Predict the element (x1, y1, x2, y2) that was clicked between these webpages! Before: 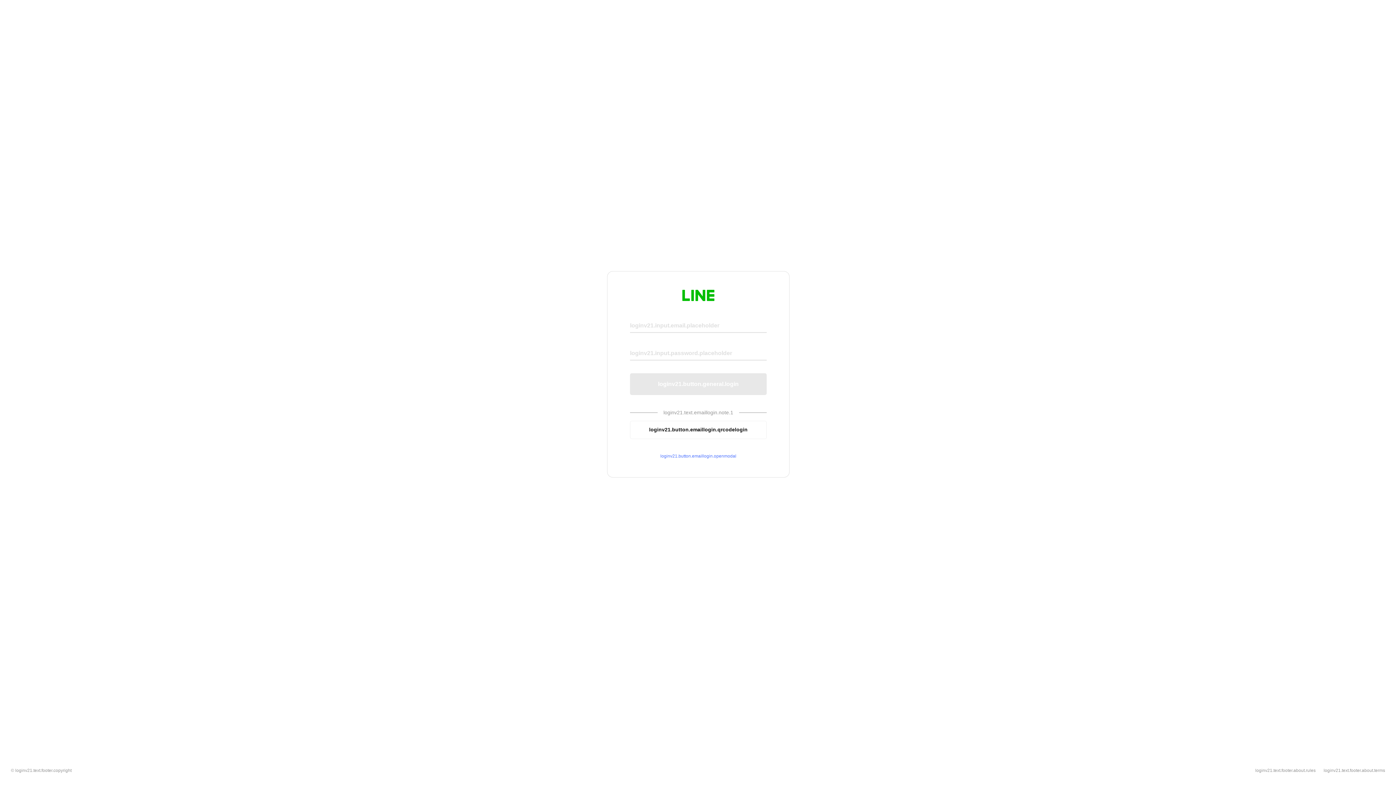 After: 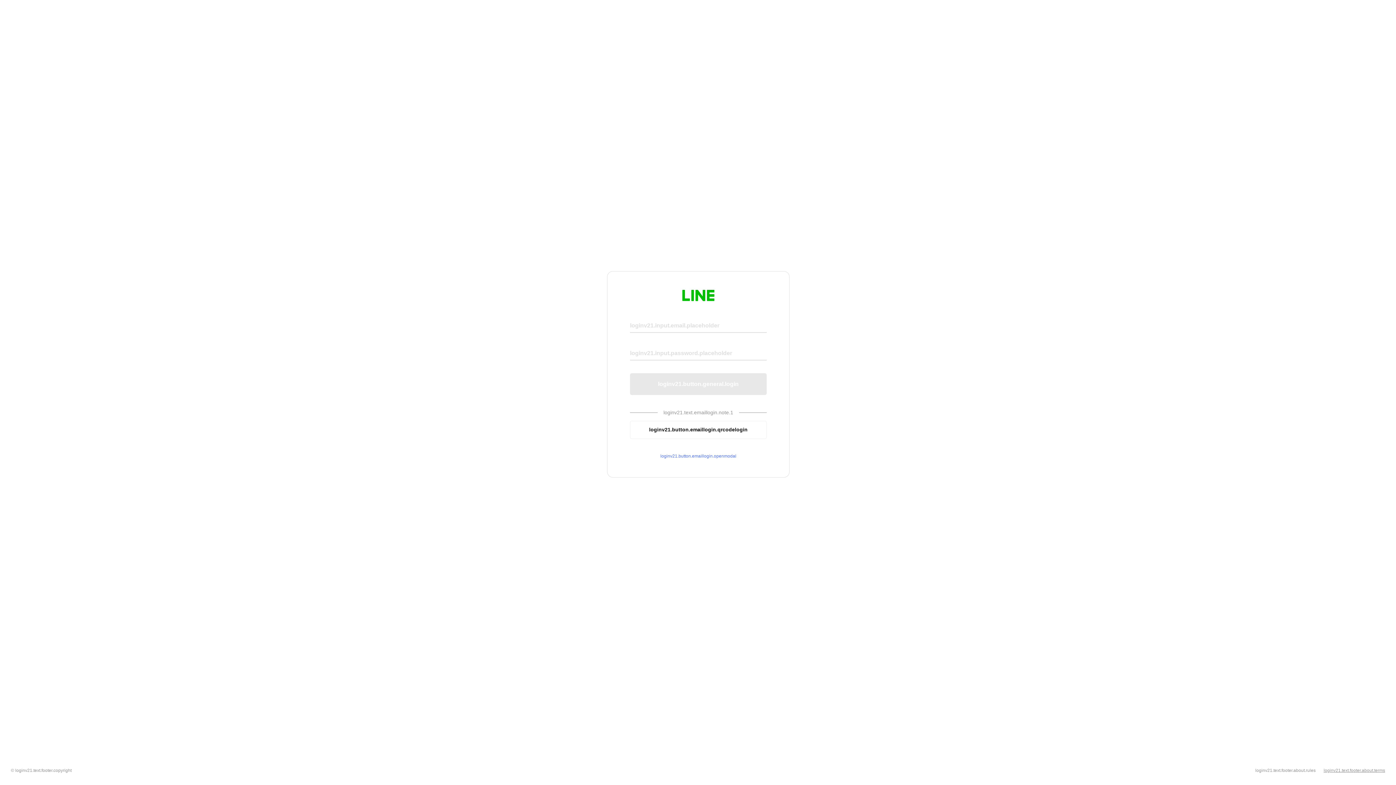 Action: label: loginv21.text.footer.about.terms bbox: (1324, 768, 1385, 773)